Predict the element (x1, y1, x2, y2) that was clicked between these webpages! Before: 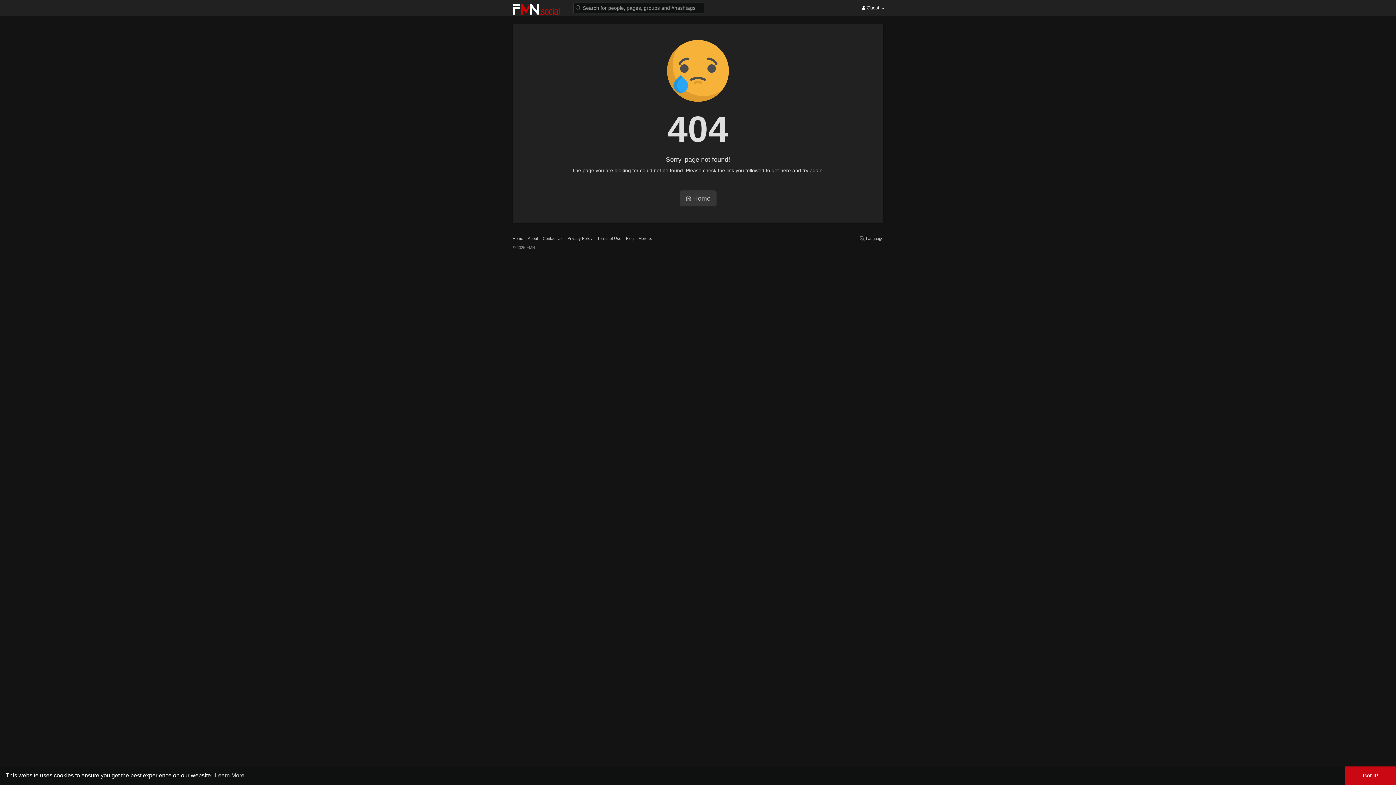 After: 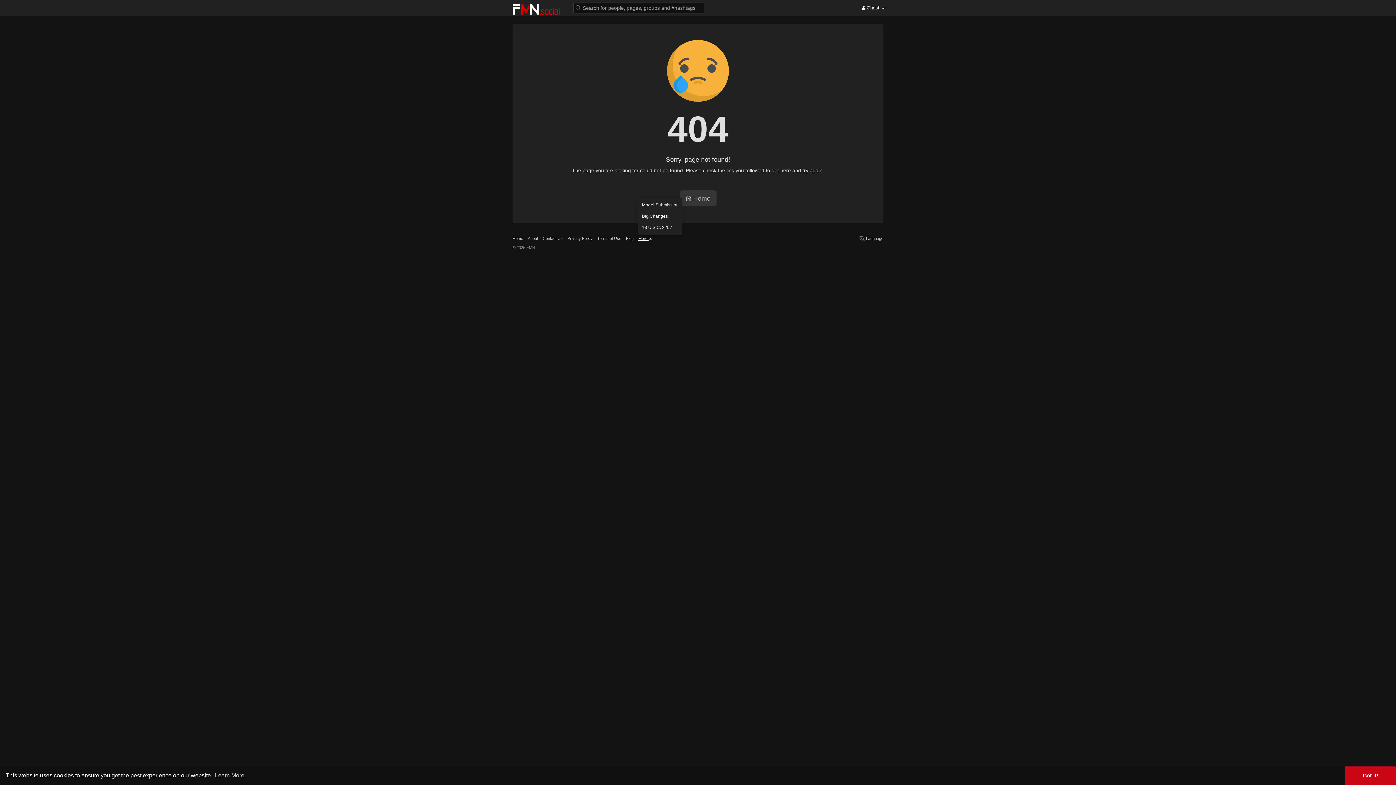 Action: bbox: (638, 236, 652, 240) label: More 